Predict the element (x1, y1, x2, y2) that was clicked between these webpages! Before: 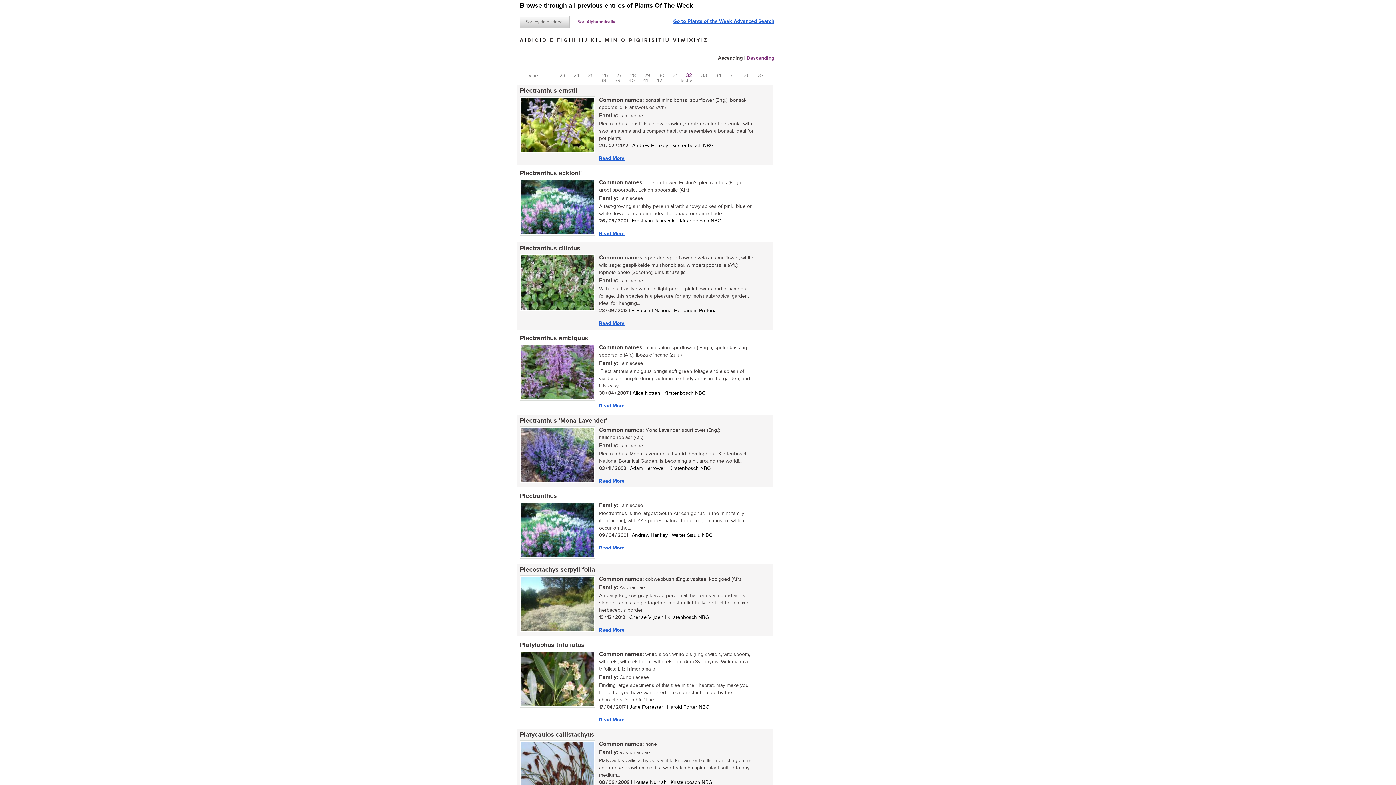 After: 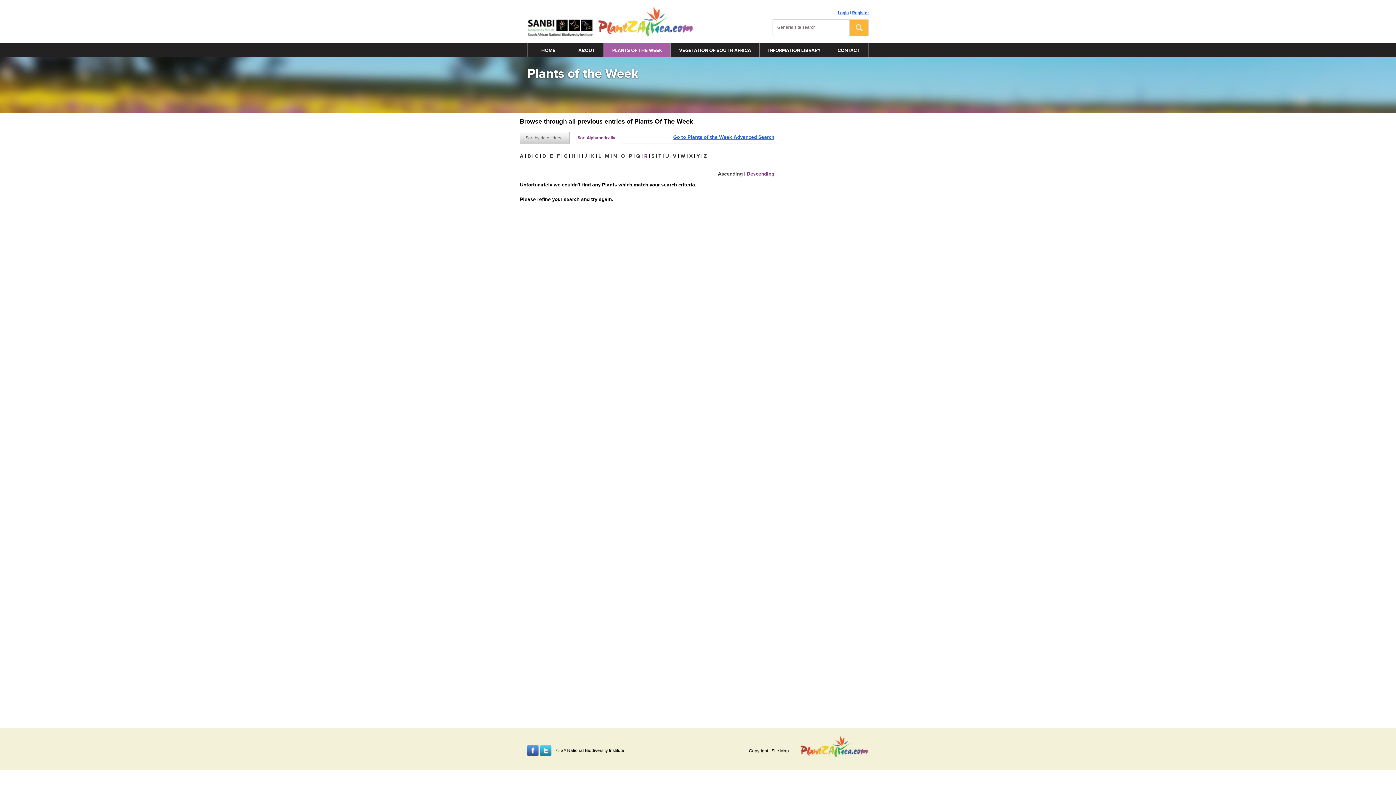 Action: label: R bbox: (644, 37, 647, 43)